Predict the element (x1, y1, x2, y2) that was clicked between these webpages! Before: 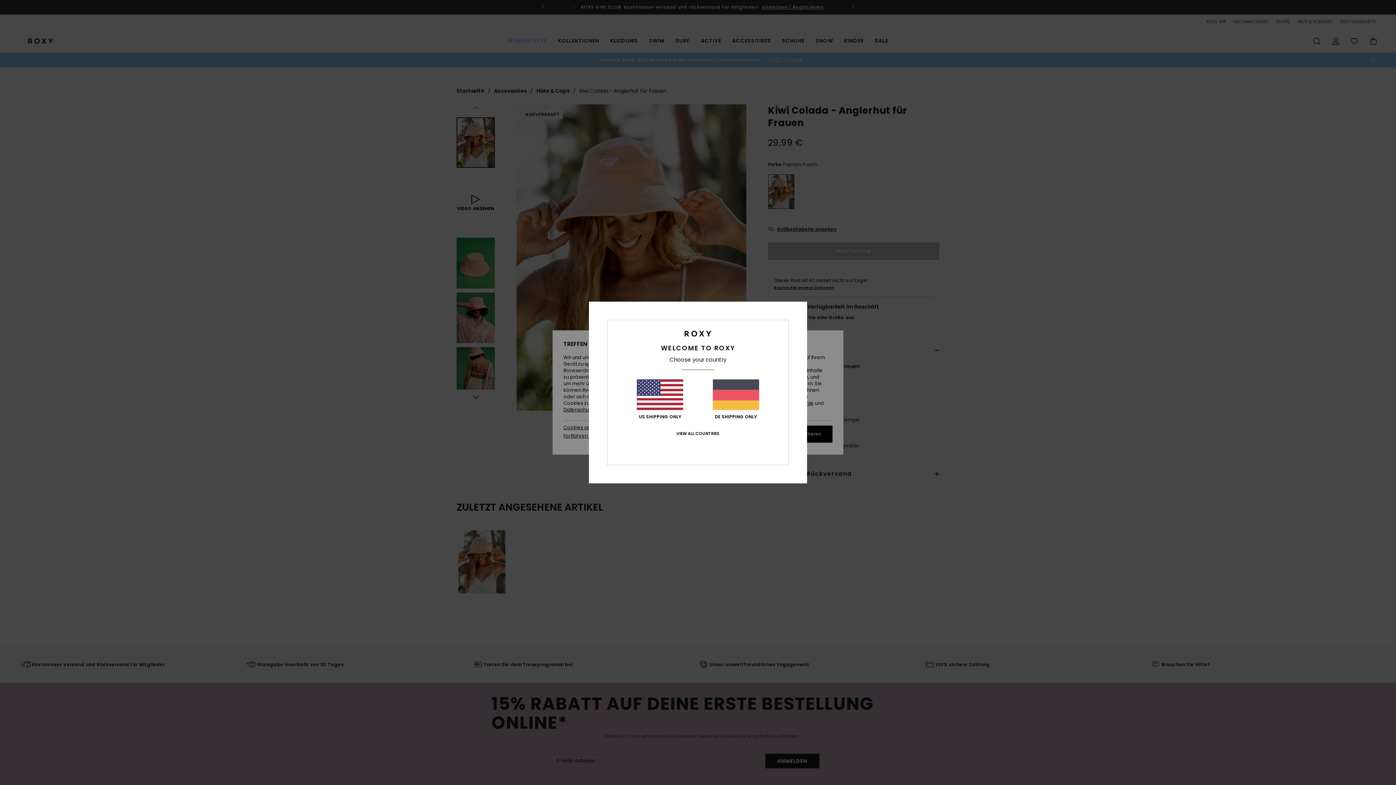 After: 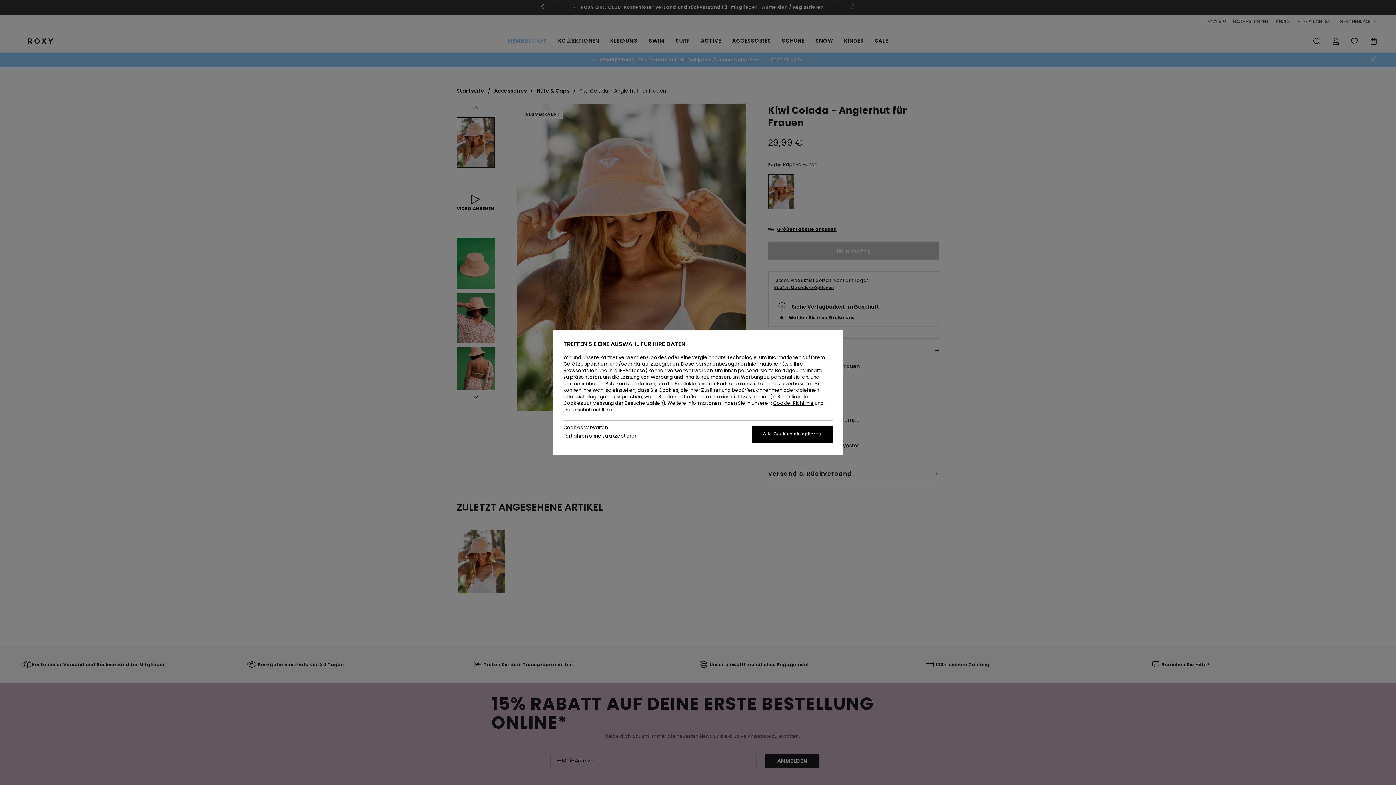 Action: label: DE SHIPPING ONLY bbox: (712, 379, 759, 419)